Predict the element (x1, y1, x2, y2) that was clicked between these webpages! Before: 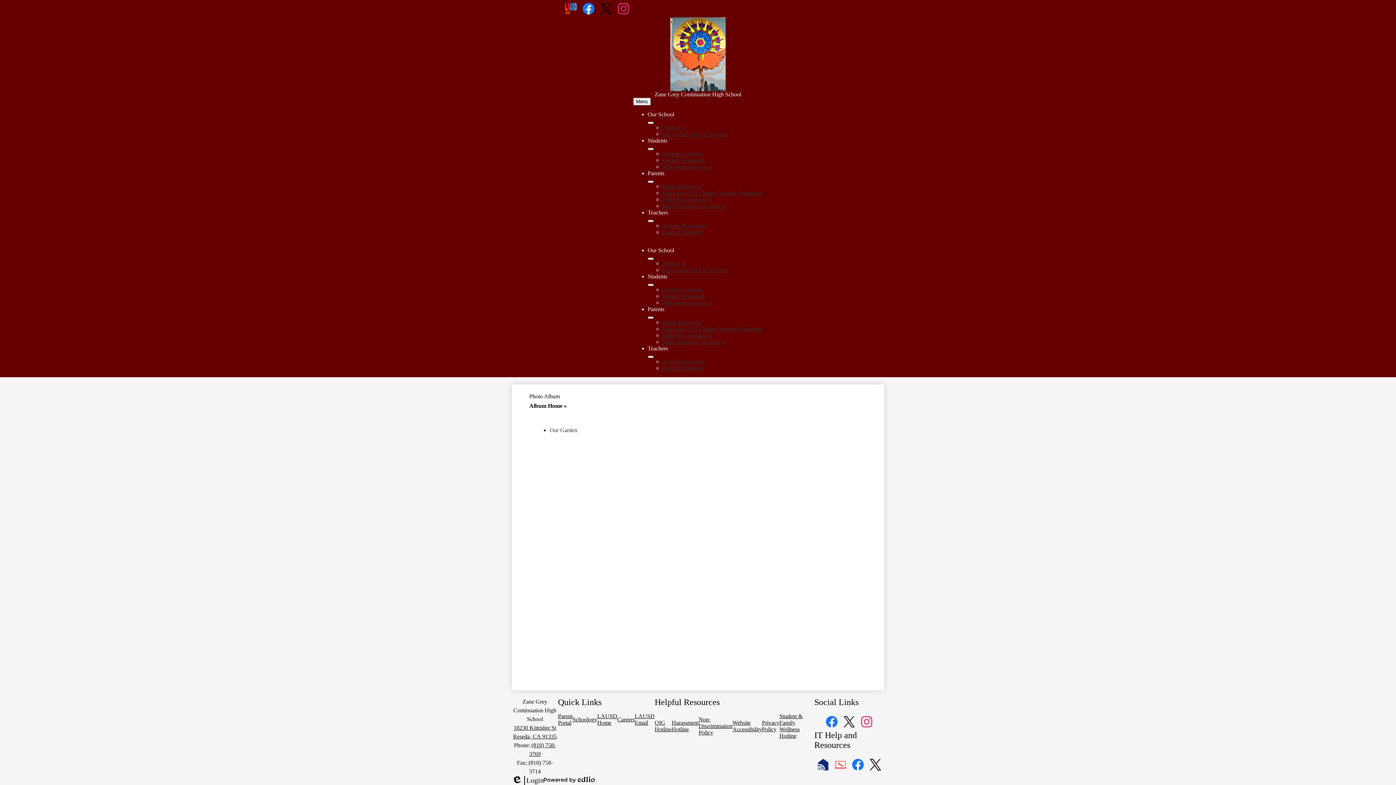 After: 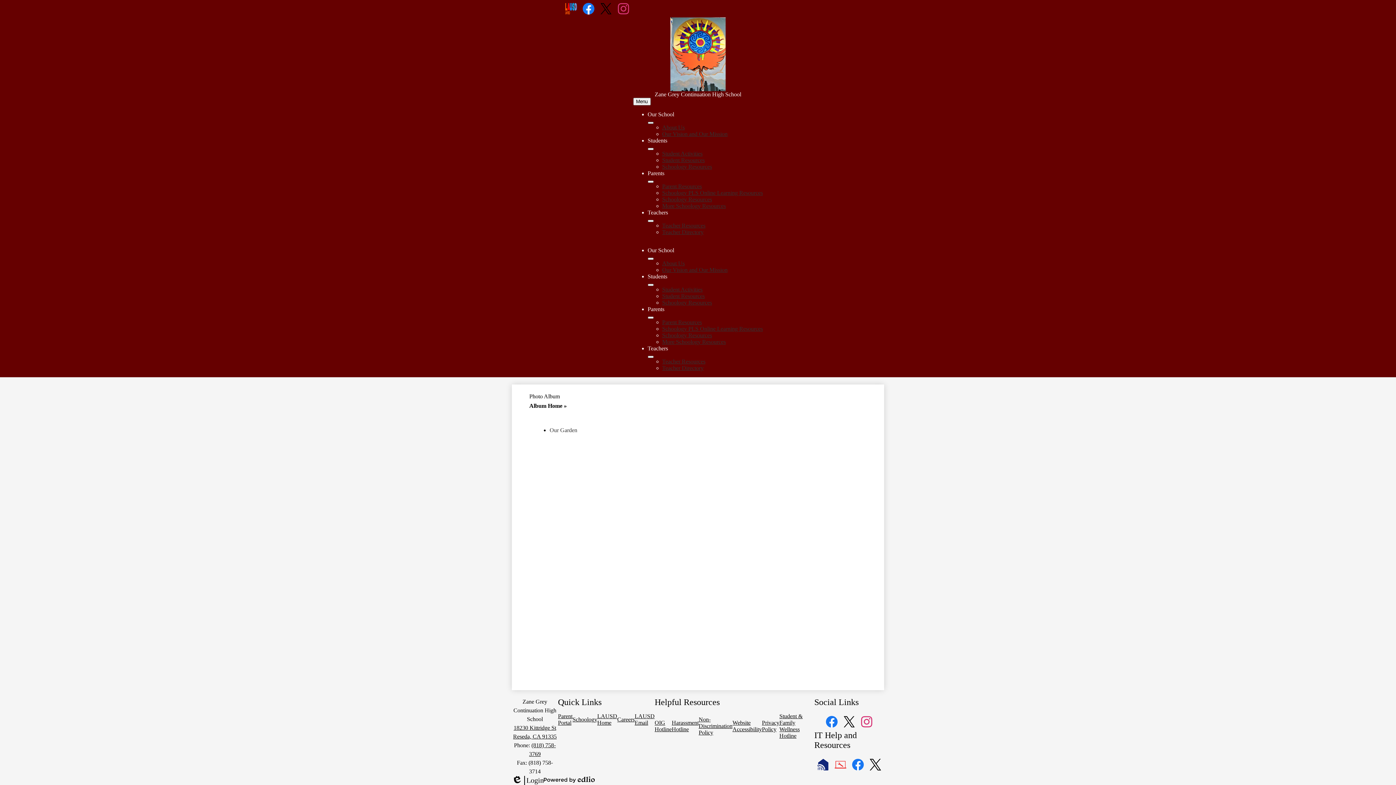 Action: bbox: (647, 121, 653, 123) label: Our School submenu